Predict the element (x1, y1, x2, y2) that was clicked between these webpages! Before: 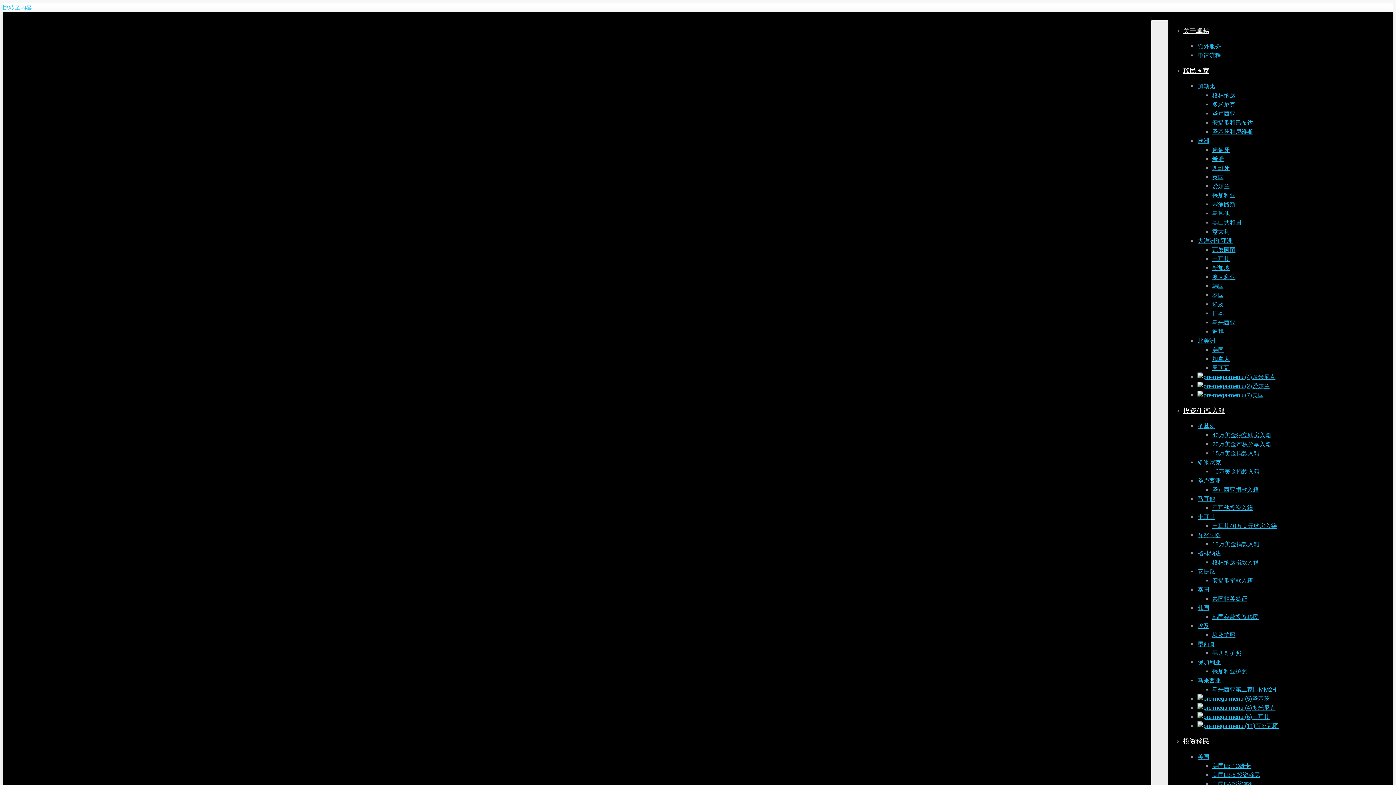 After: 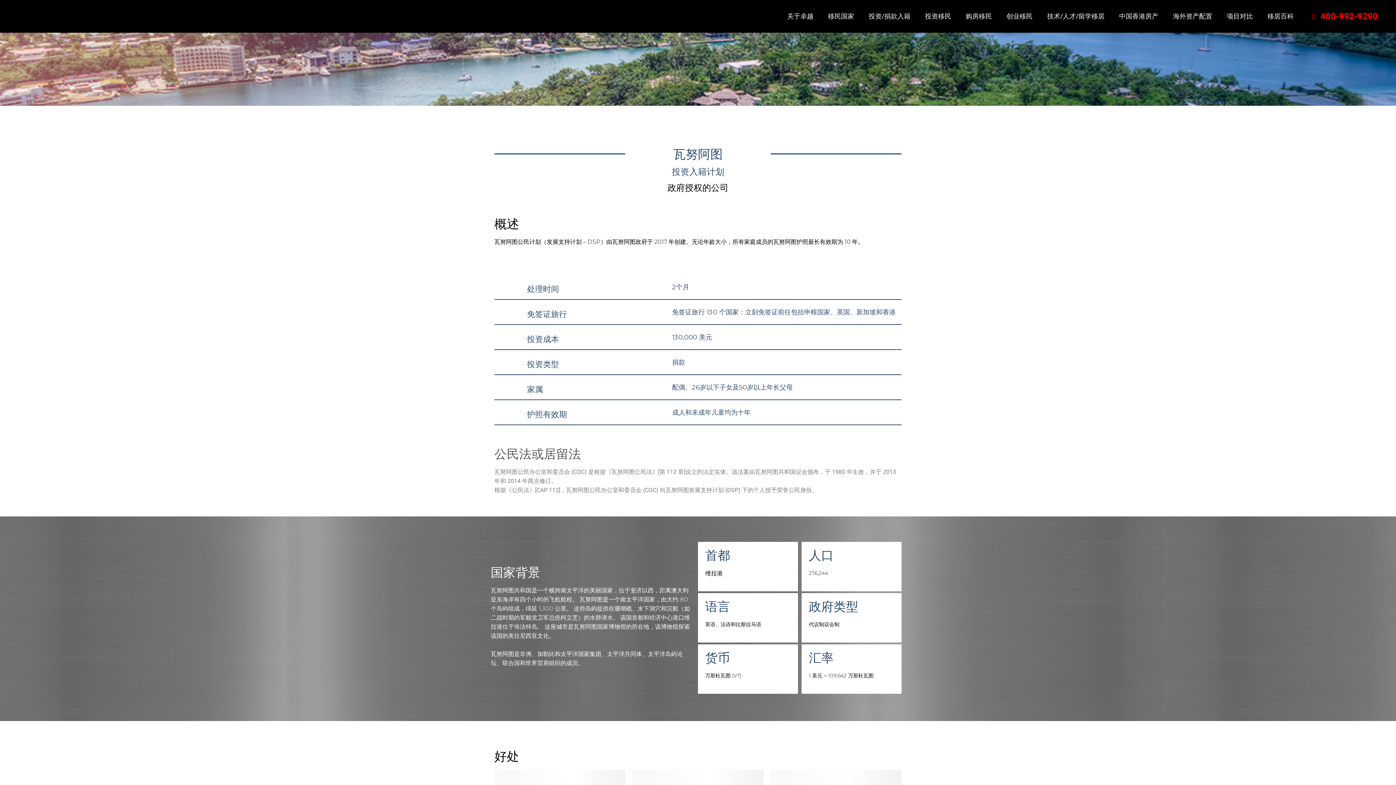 Action: bbox: (1212, 246, 1235, 253) label: 瓦努阿图